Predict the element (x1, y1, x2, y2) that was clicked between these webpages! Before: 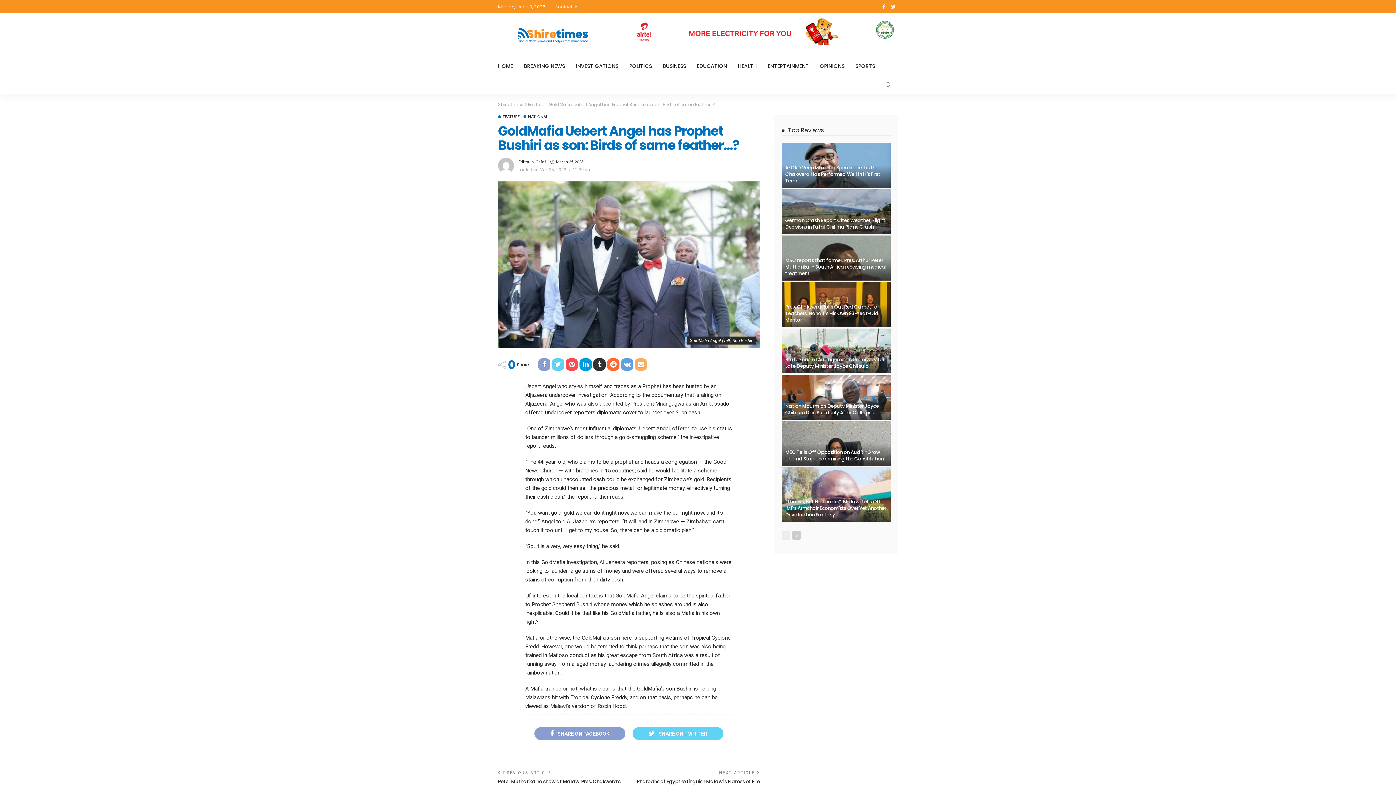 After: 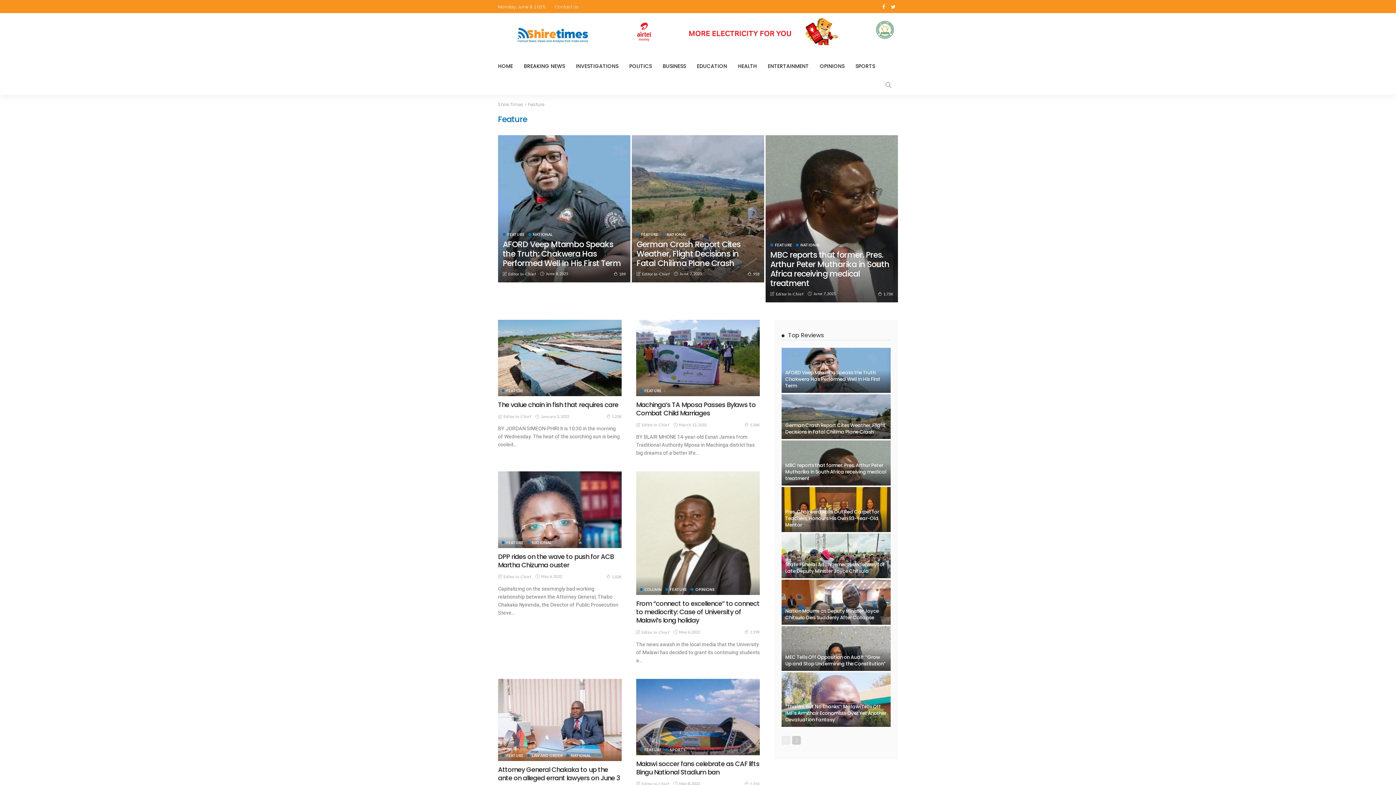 Action: label: FEATURE bbox: (498, 114, 520, 118)